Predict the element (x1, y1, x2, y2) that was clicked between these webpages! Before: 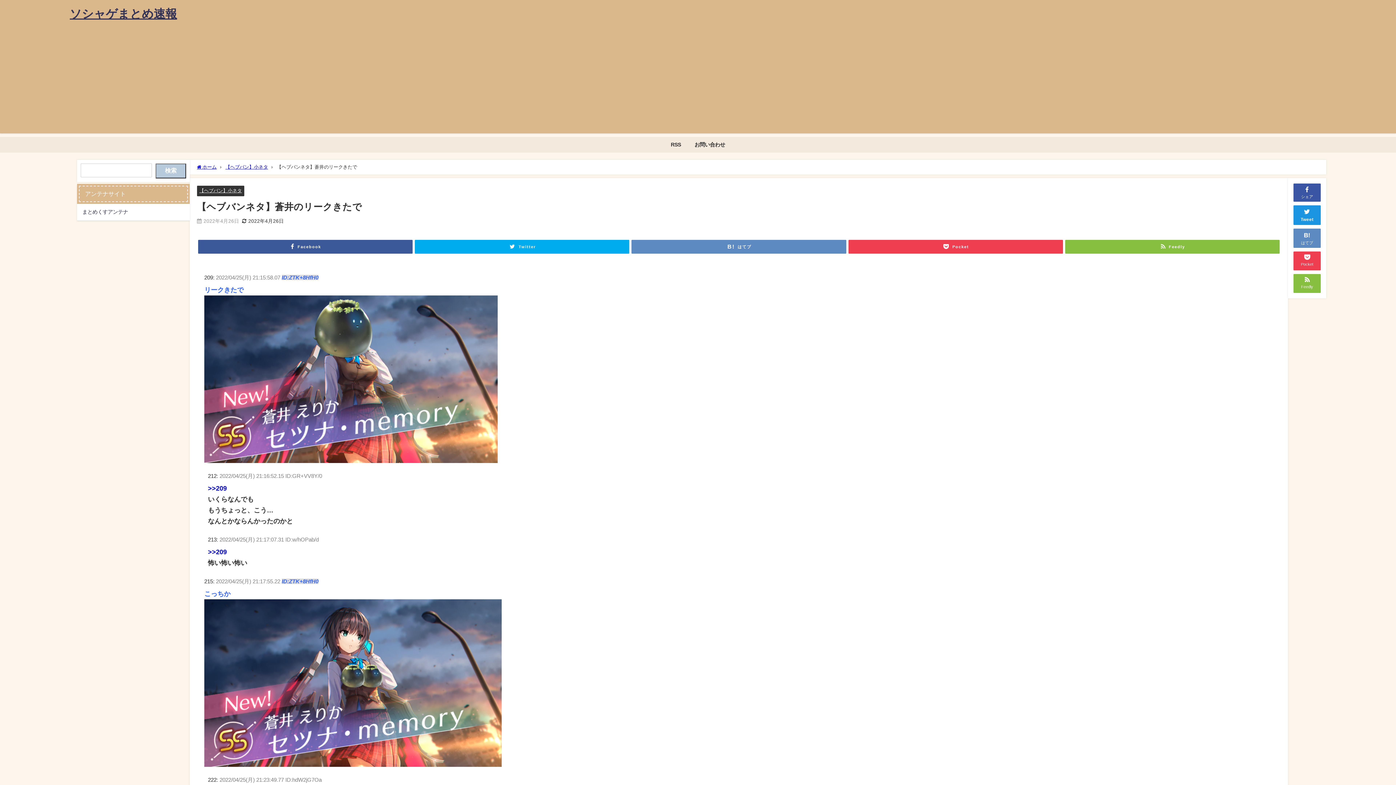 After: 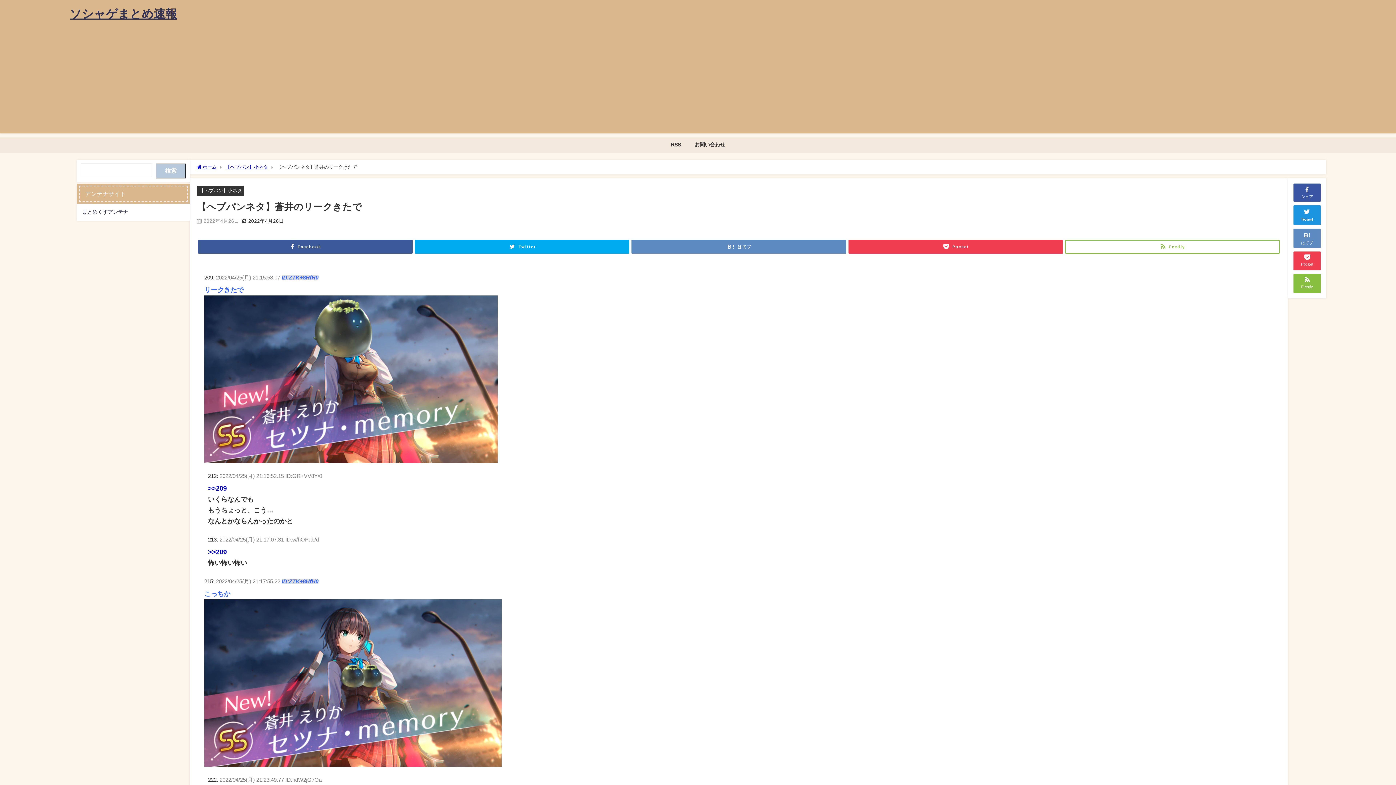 Action: label: Feedly bbox: (1065, 239, 1279, 253)